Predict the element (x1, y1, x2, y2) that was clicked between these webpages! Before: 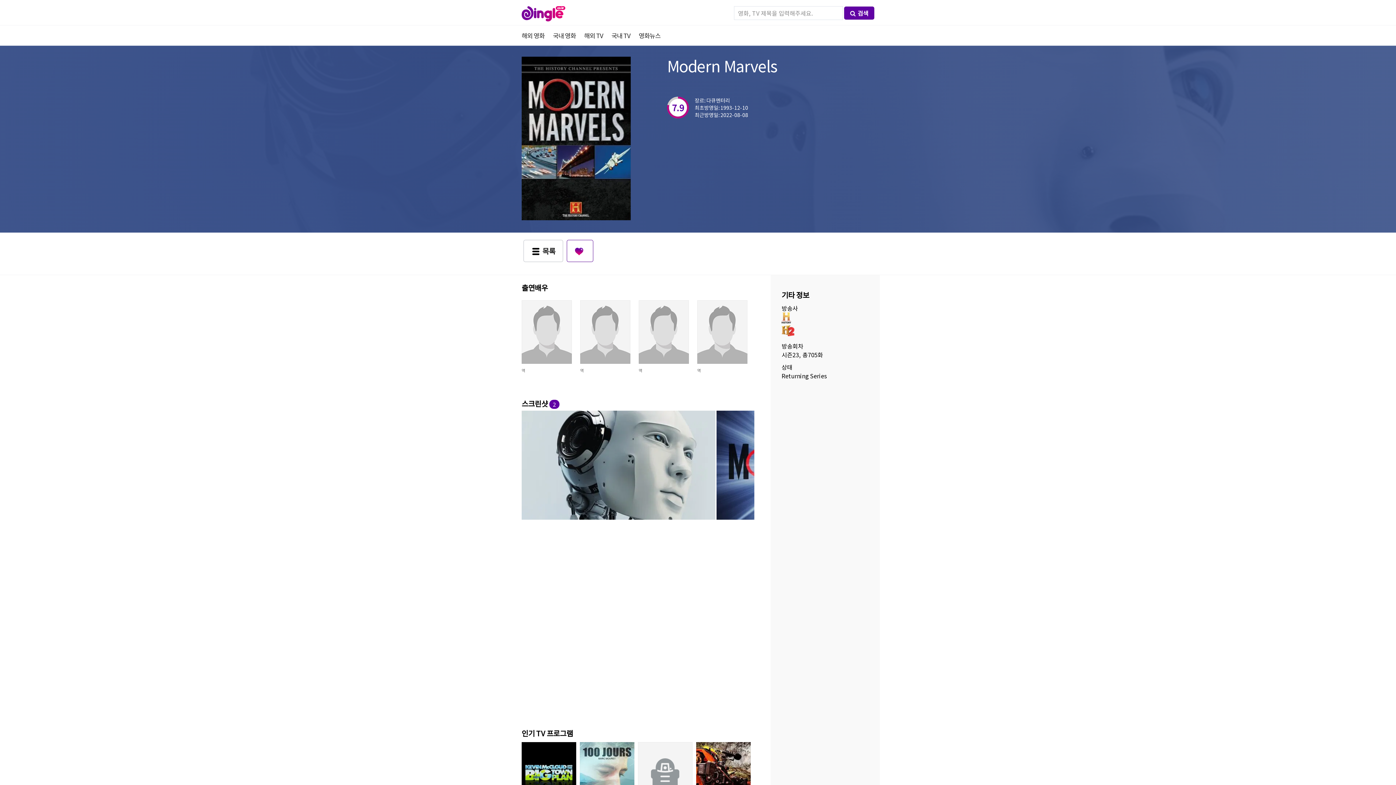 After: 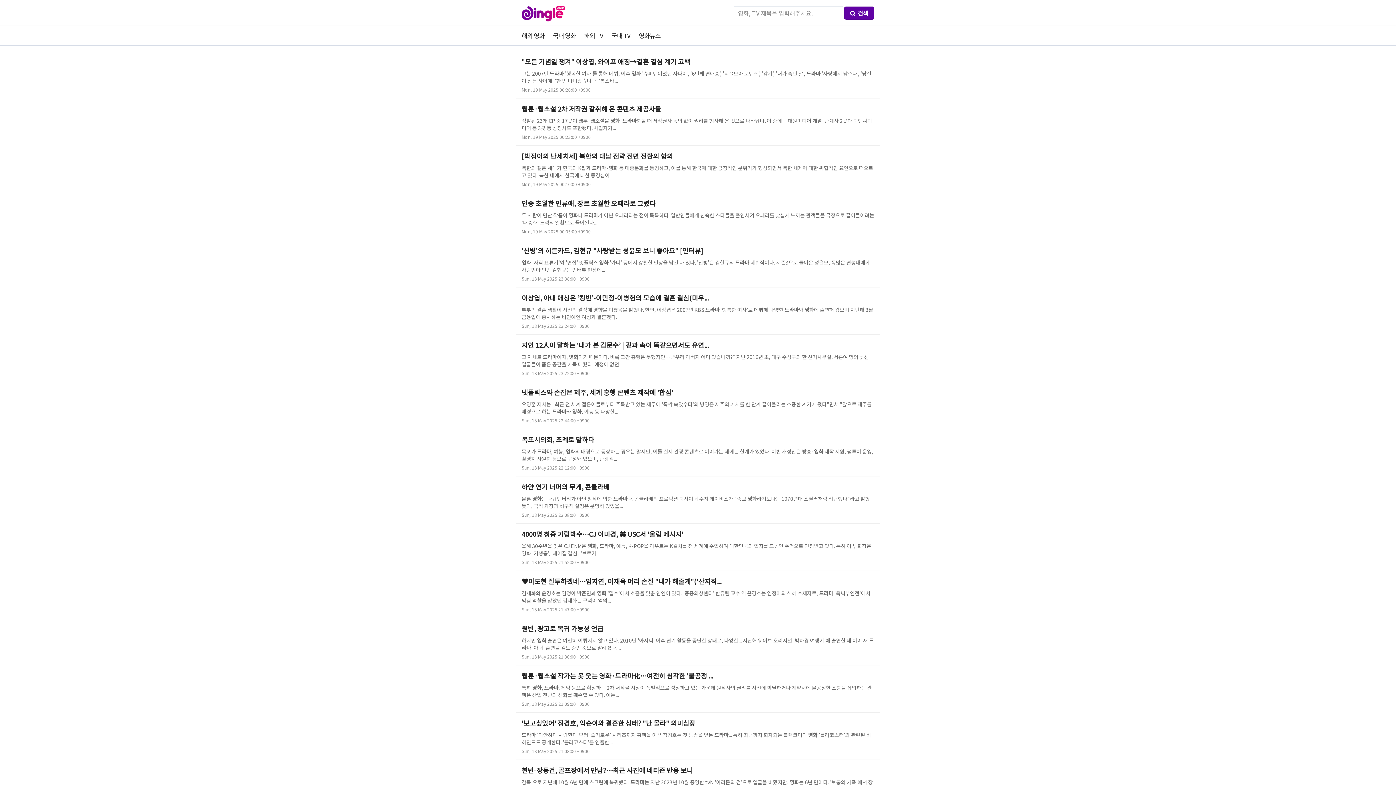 Action: label: 영화뉴스 bbox: (638, 30, 660, 40)